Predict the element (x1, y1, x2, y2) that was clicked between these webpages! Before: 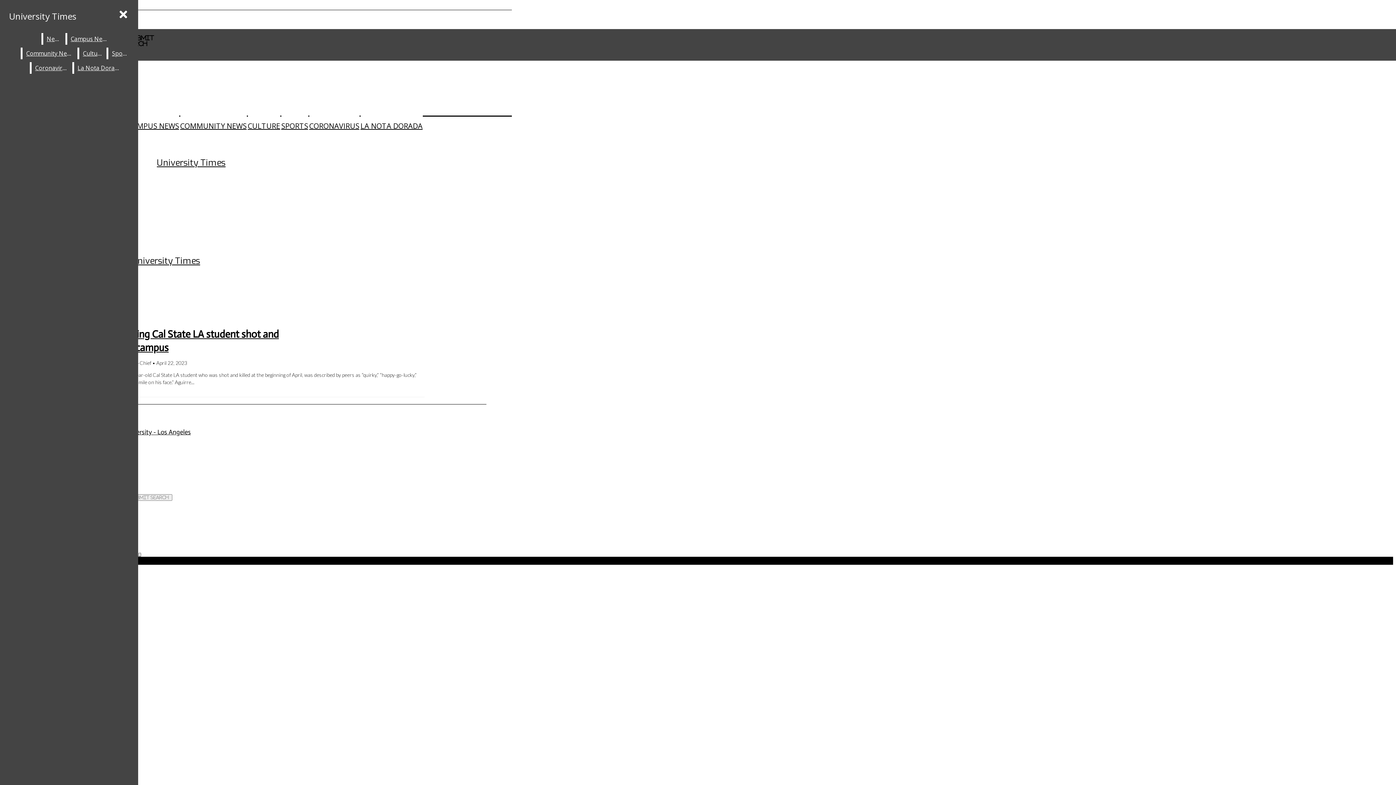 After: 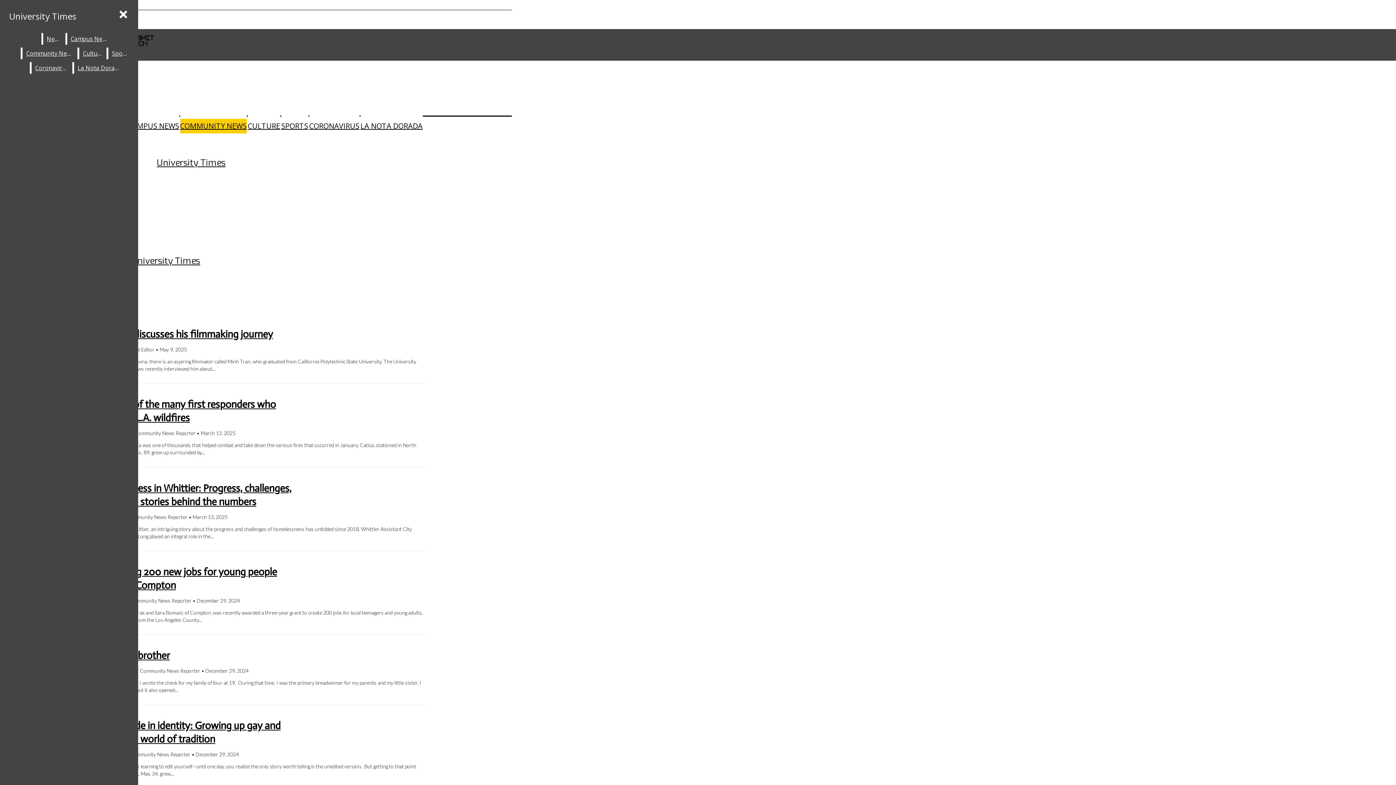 Action: label: Community News bbox: (22, 47, 76, 59)